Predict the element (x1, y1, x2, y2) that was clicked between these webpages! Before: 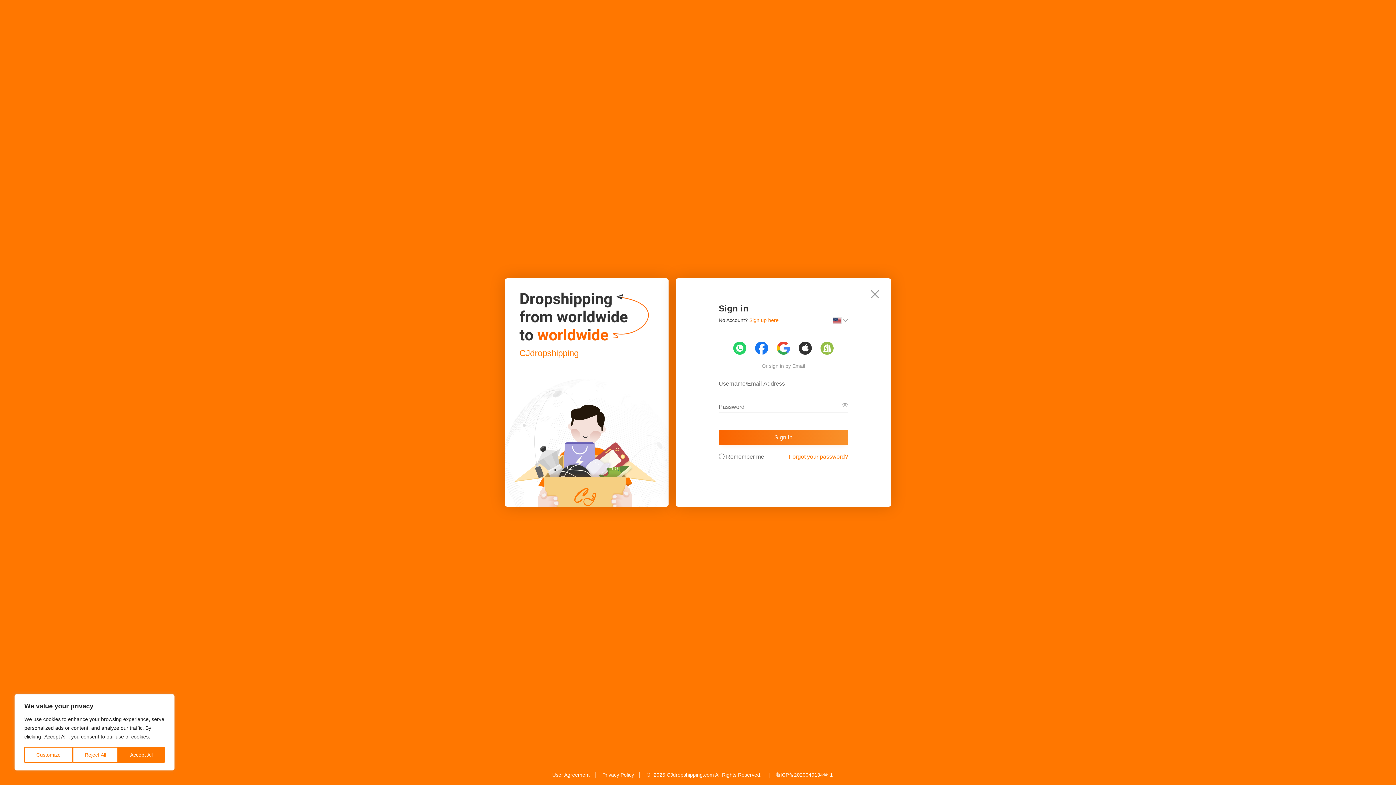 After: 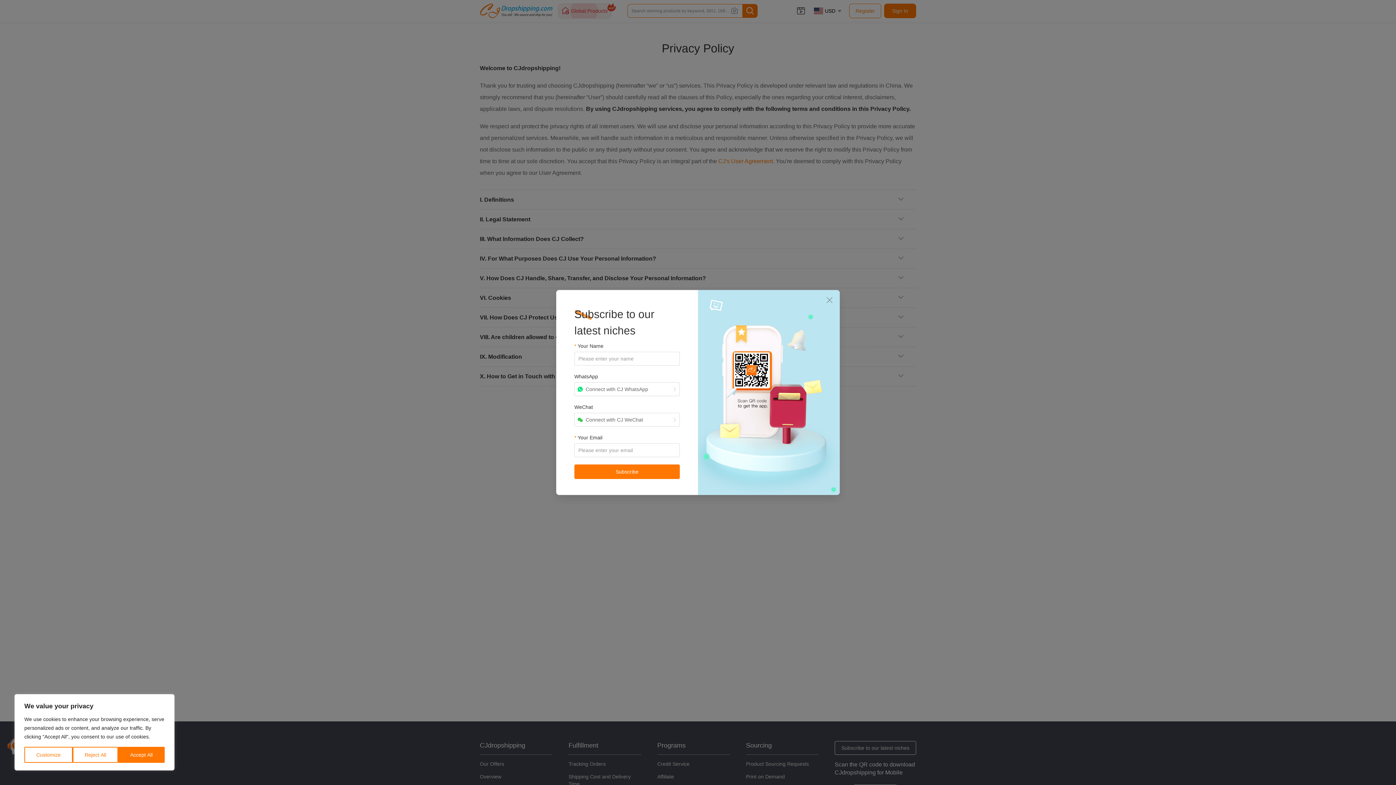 Action: label: Privacy Policy bbox: (597, 772, 640, 778)